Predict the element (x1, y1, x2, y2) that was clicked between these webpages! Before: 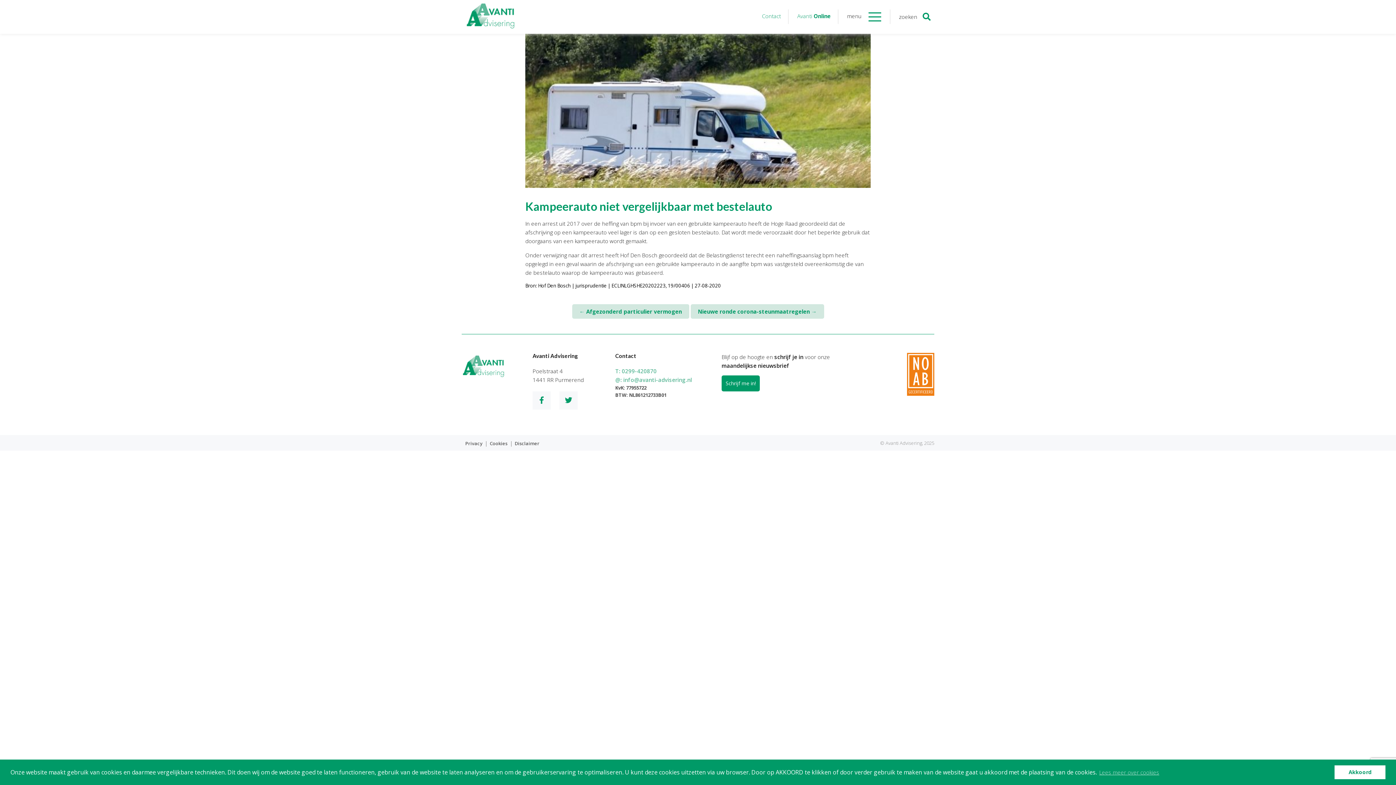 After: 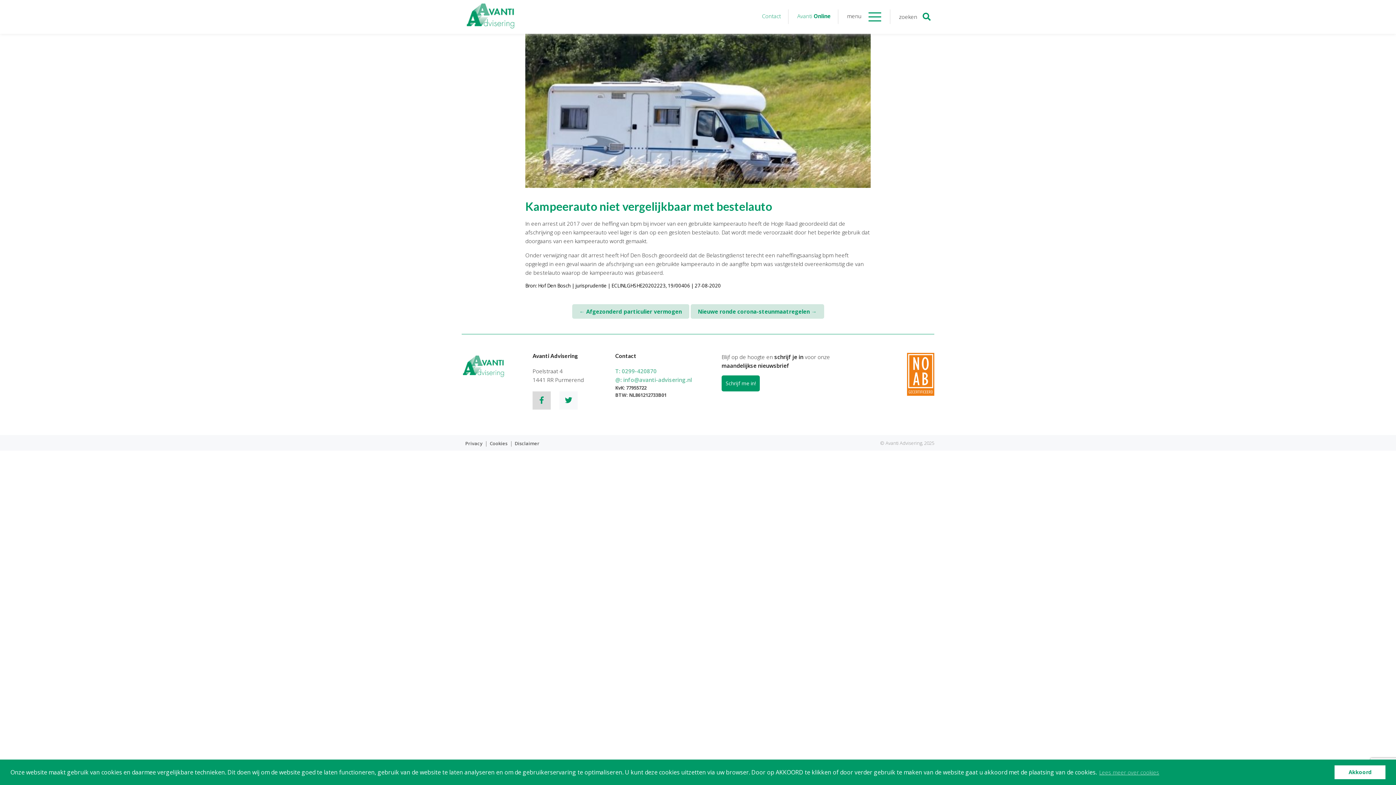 Action: bbox: (532, 391, 550, 409)